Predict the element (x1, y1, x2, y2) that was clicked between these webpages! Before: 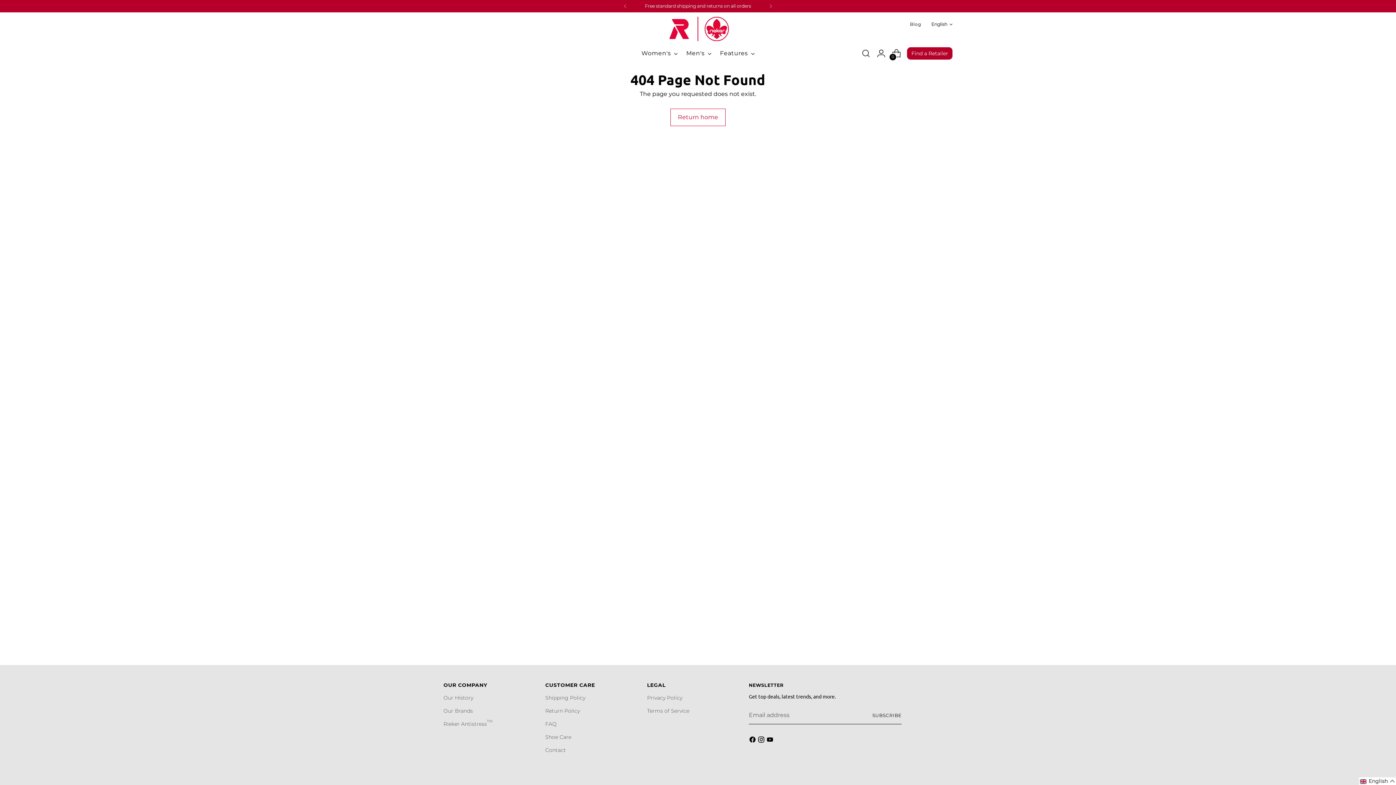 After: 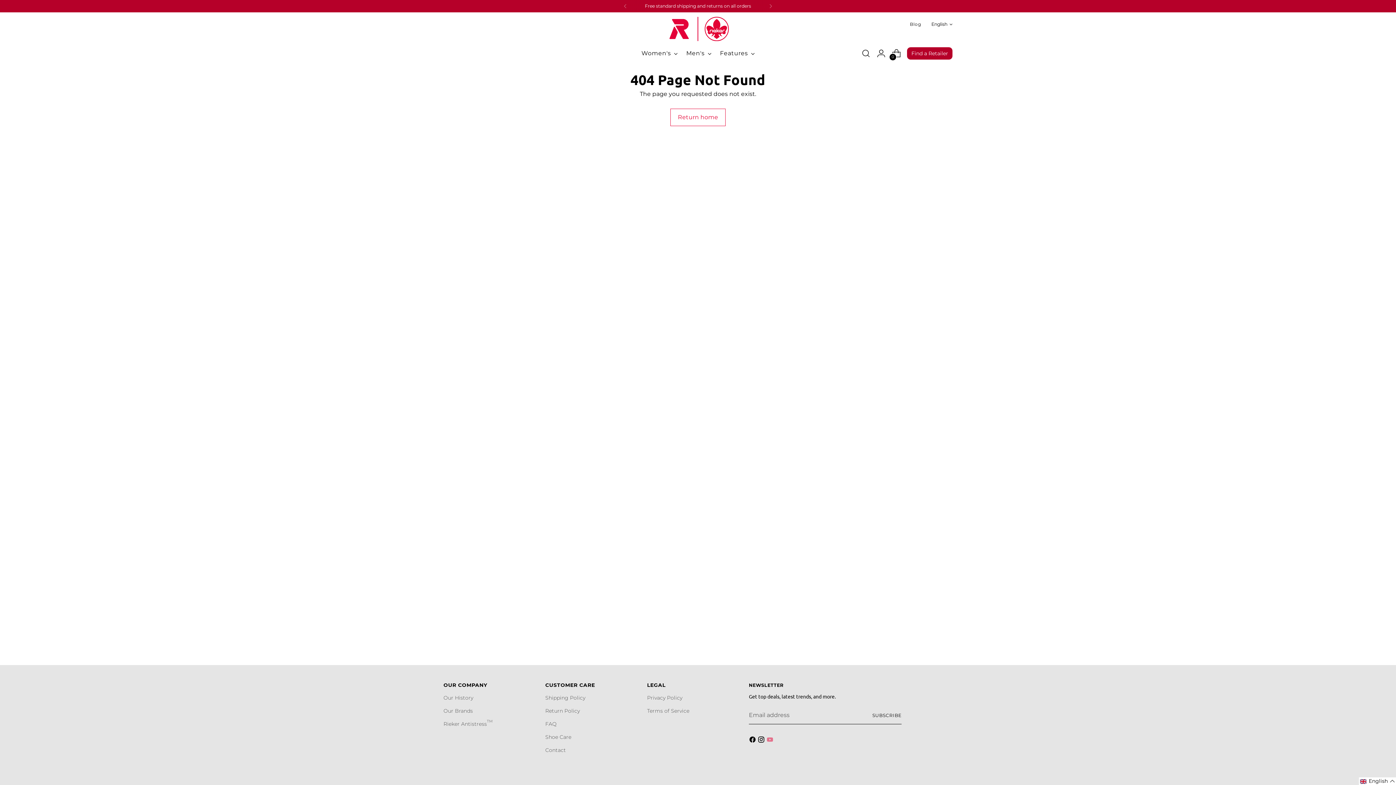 Action: bbox: (766, 736, 775, 746)